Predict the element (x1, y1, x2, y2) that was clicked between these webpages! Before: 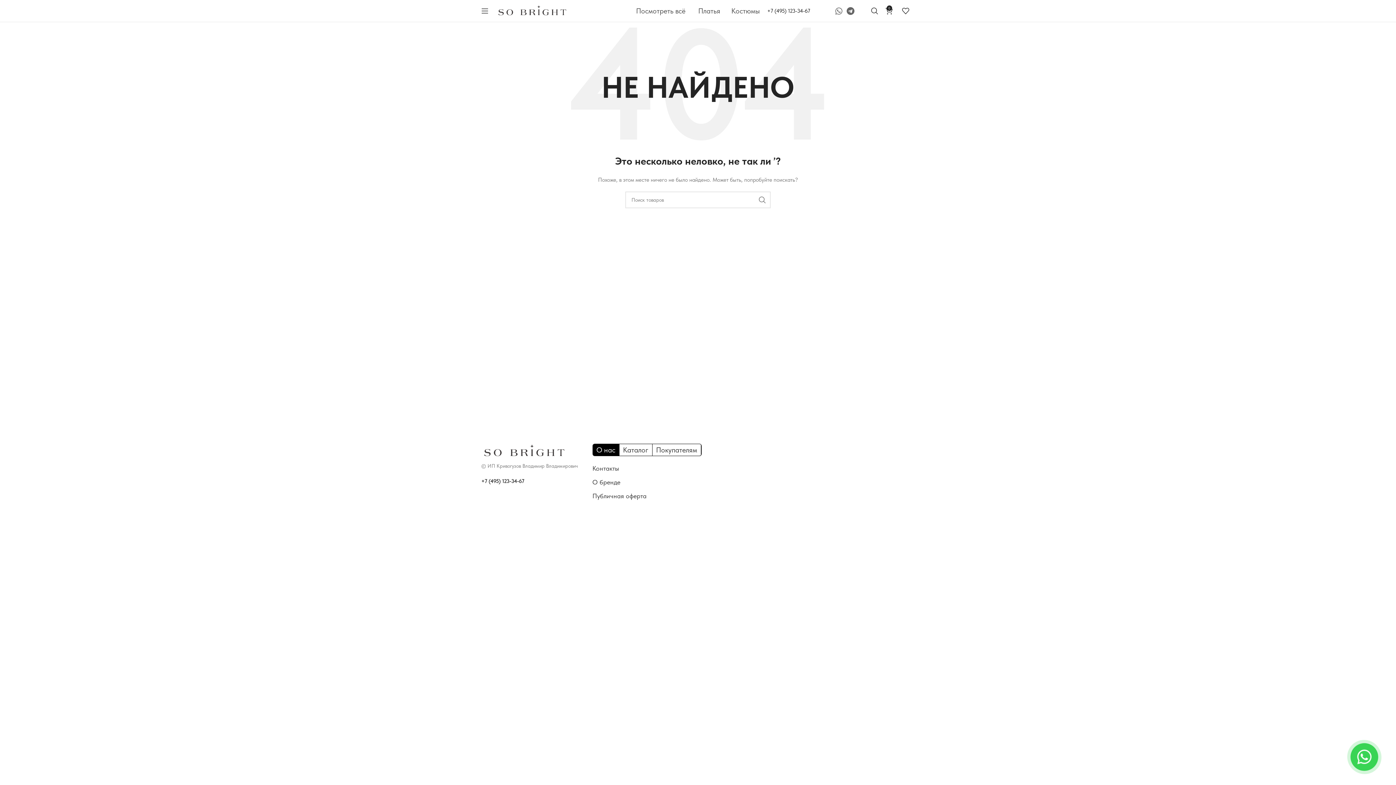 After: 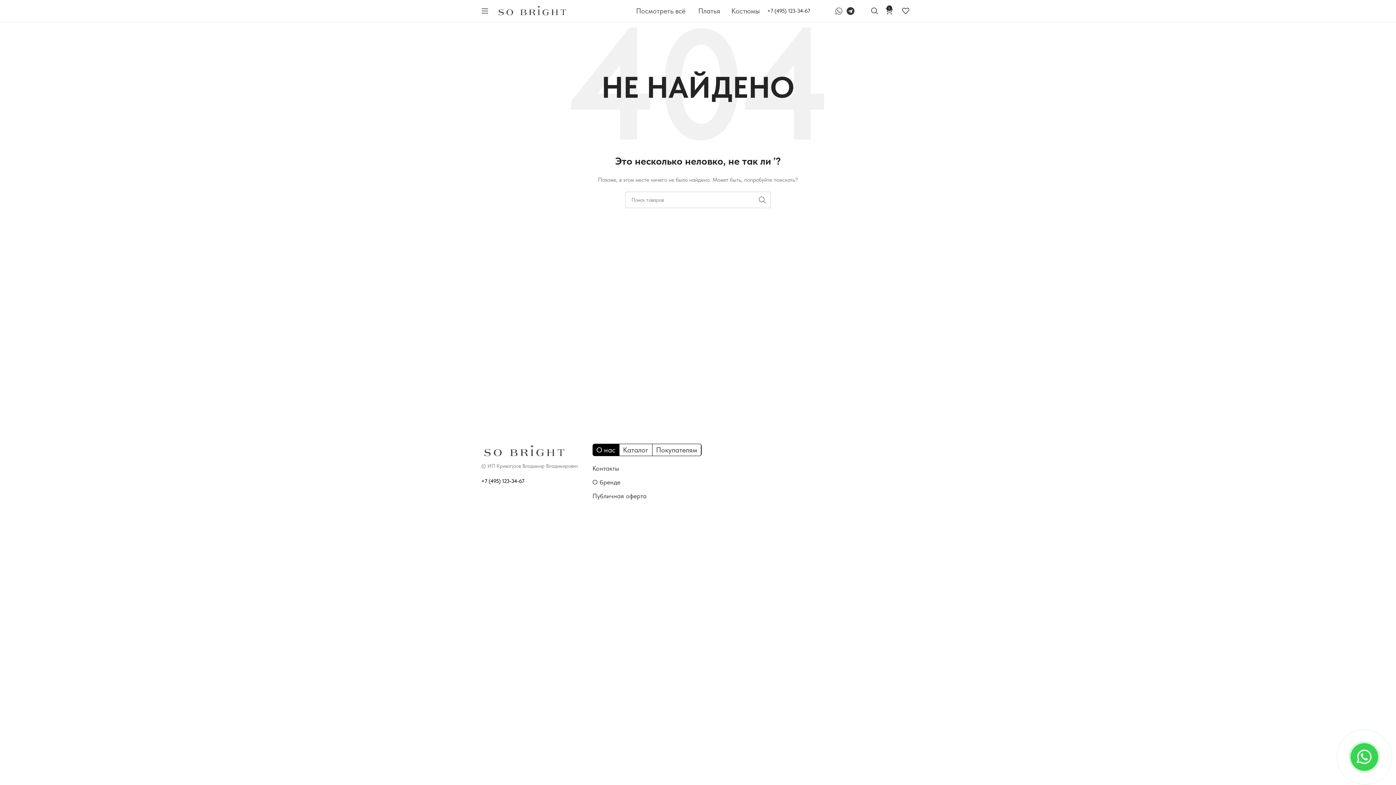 Action: label: Telegram social link bbox: (844, 4, 856, 17)